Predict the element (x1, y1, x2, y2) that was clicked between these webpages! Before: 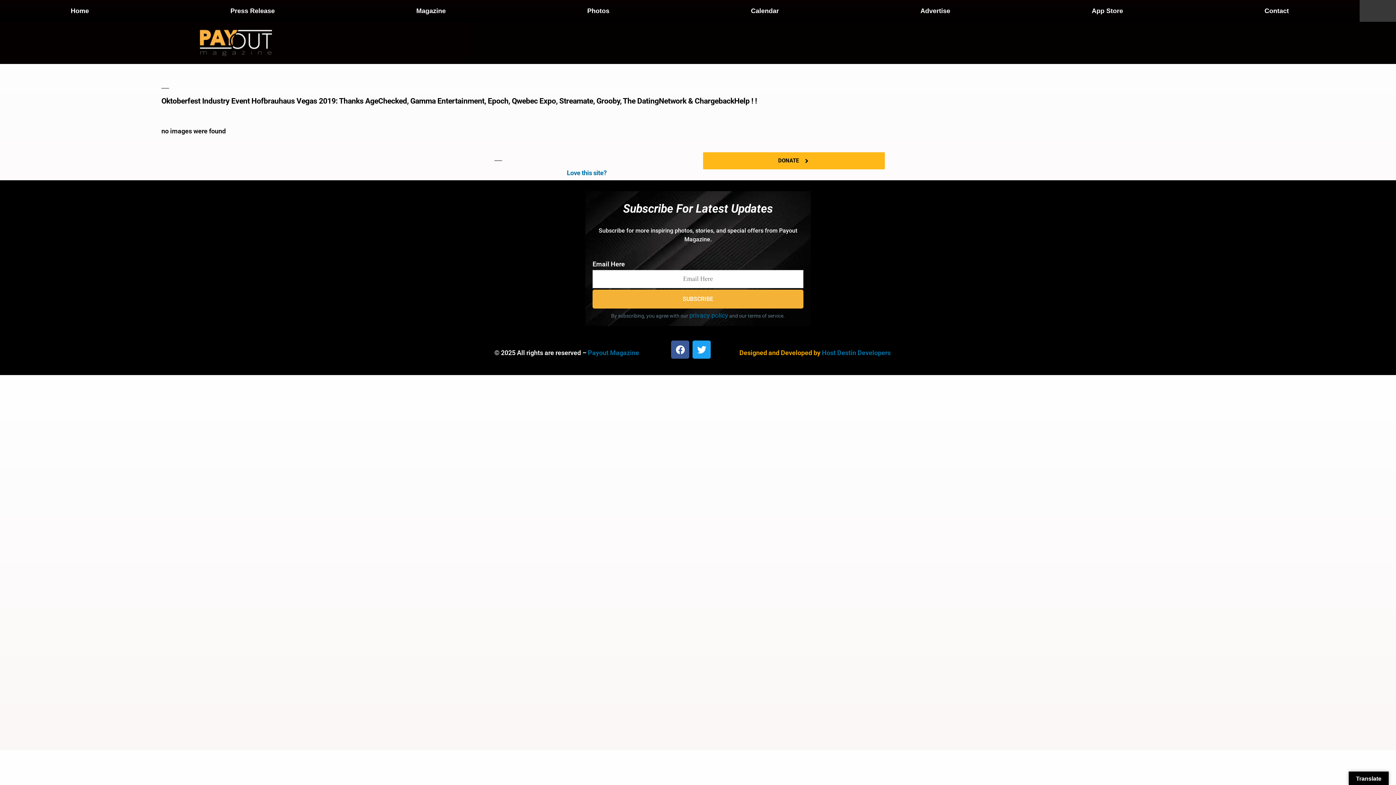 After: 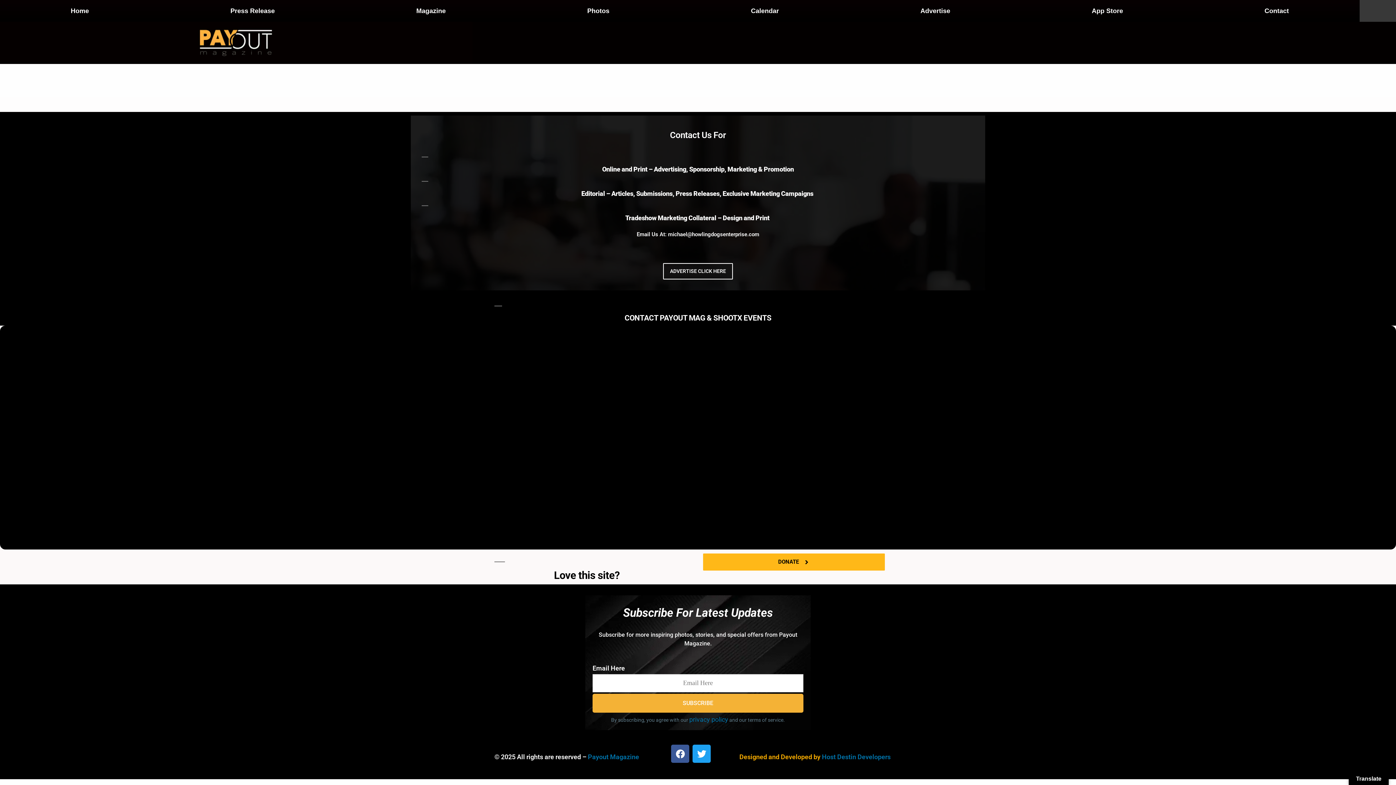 Action: bbox: (849, 0, 1021, 21) label: Advertise